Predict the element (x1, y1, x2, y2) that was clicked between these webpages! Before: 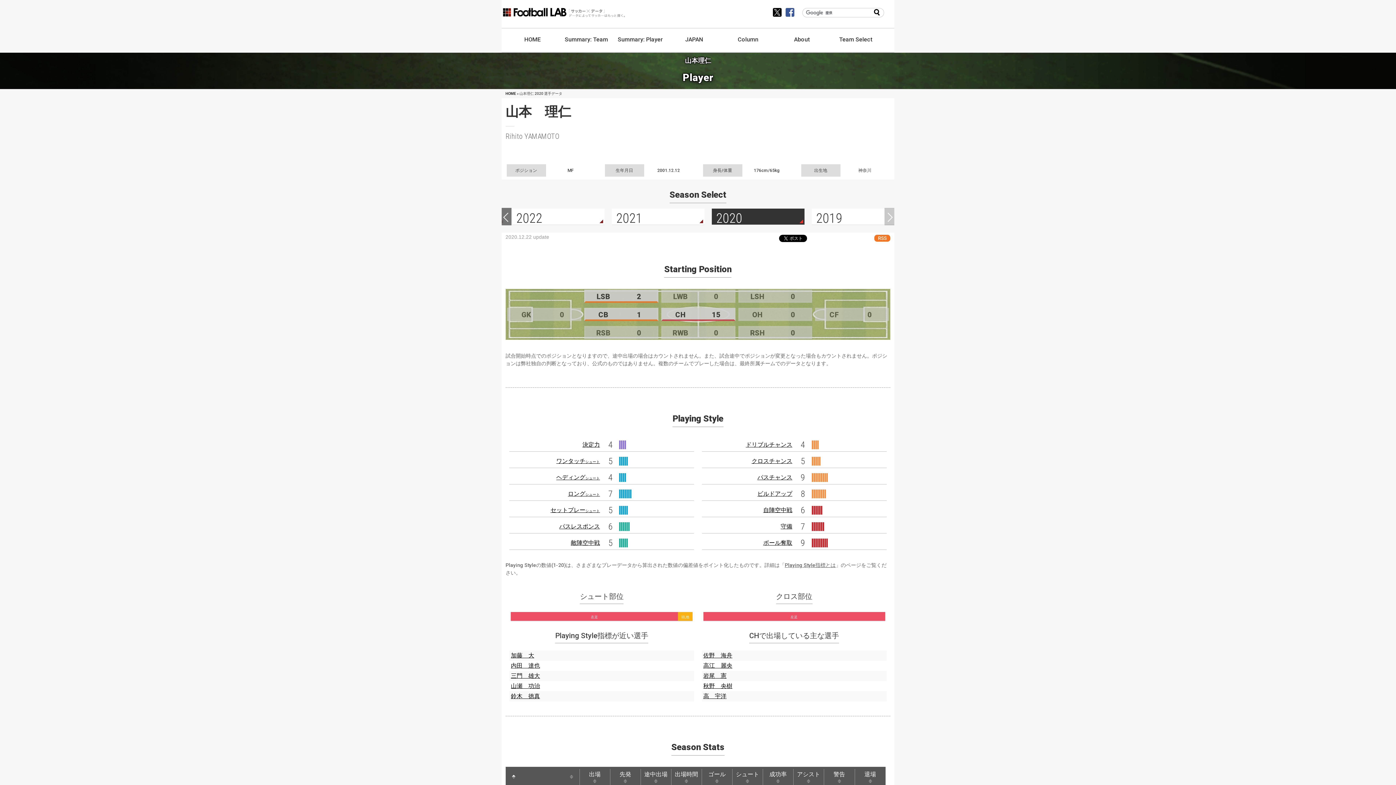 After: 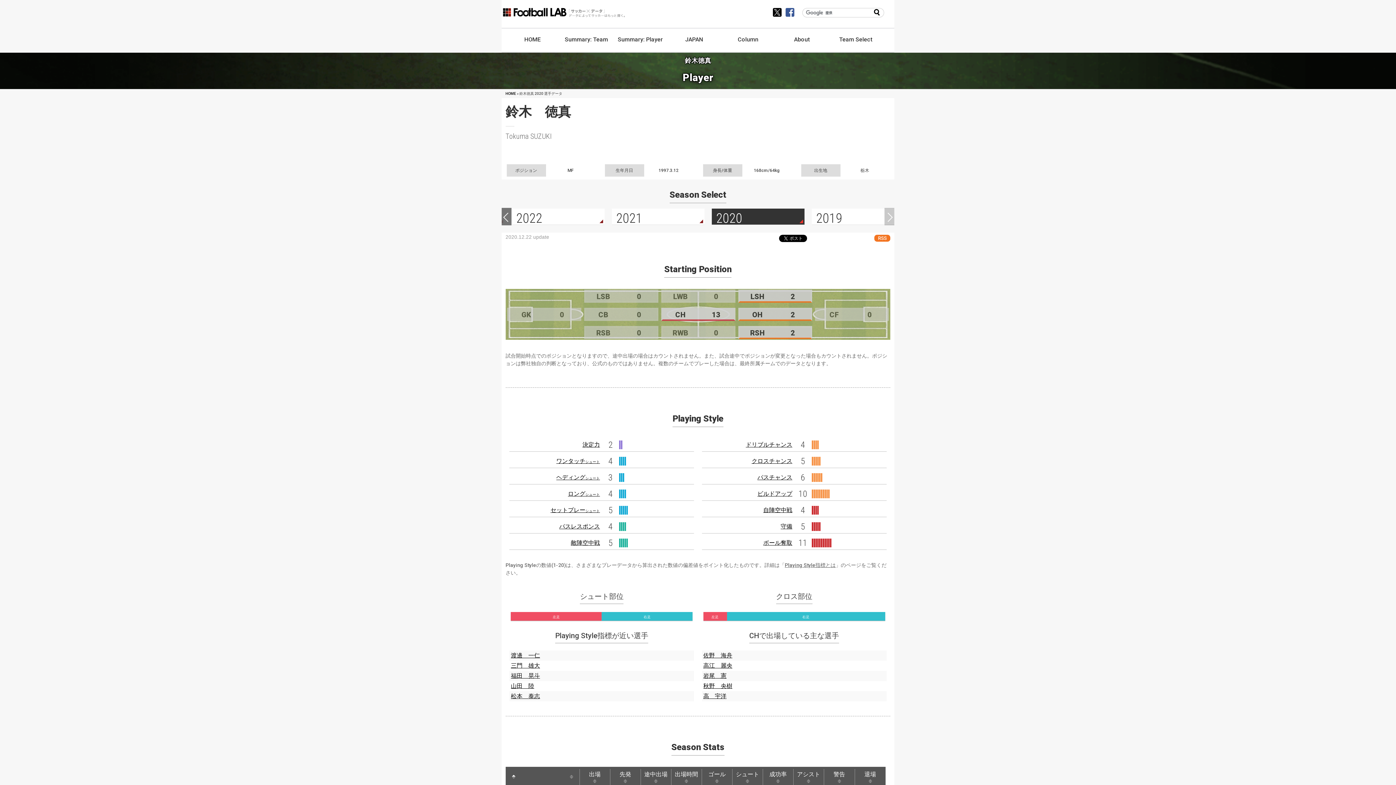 Action: label: 鈴木　徳真 bbox: (511, 692, 540, 699)